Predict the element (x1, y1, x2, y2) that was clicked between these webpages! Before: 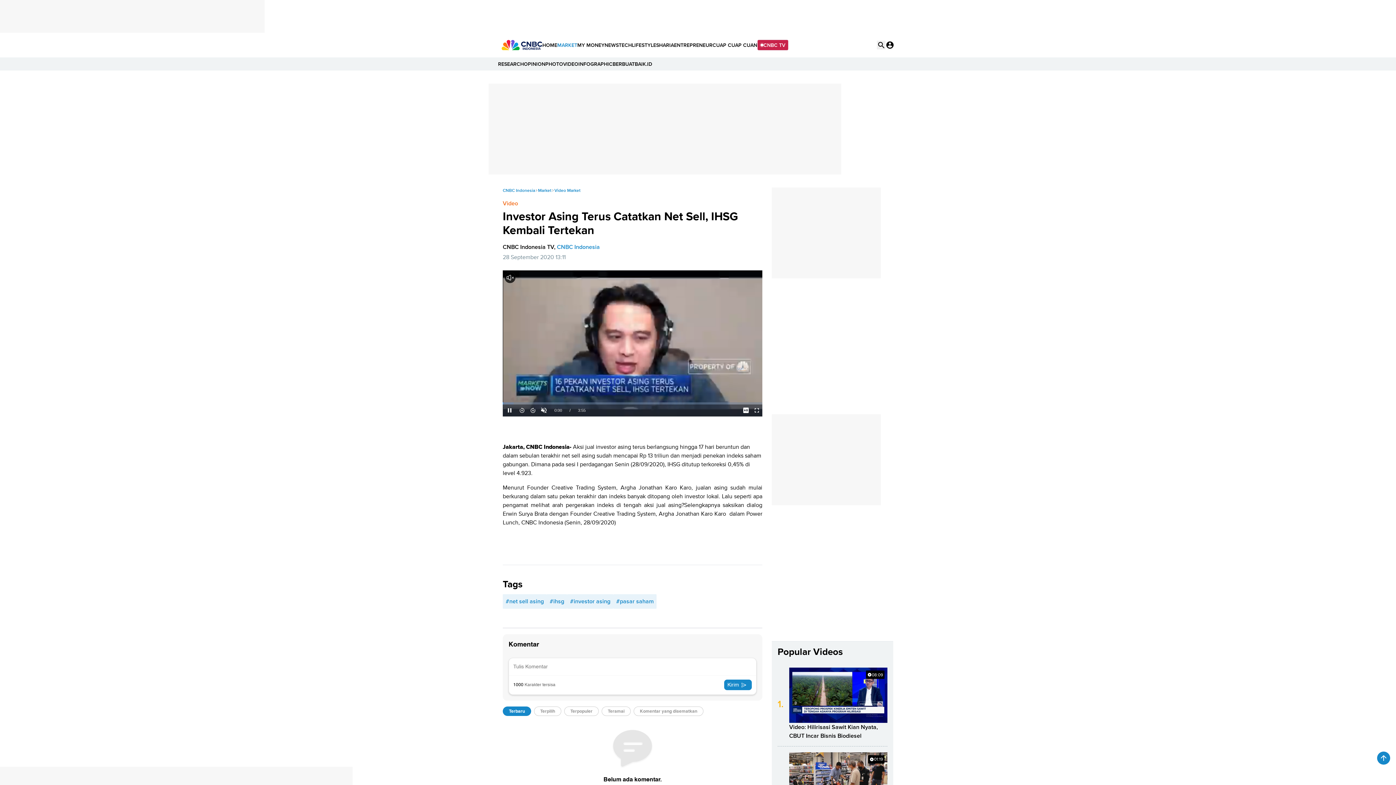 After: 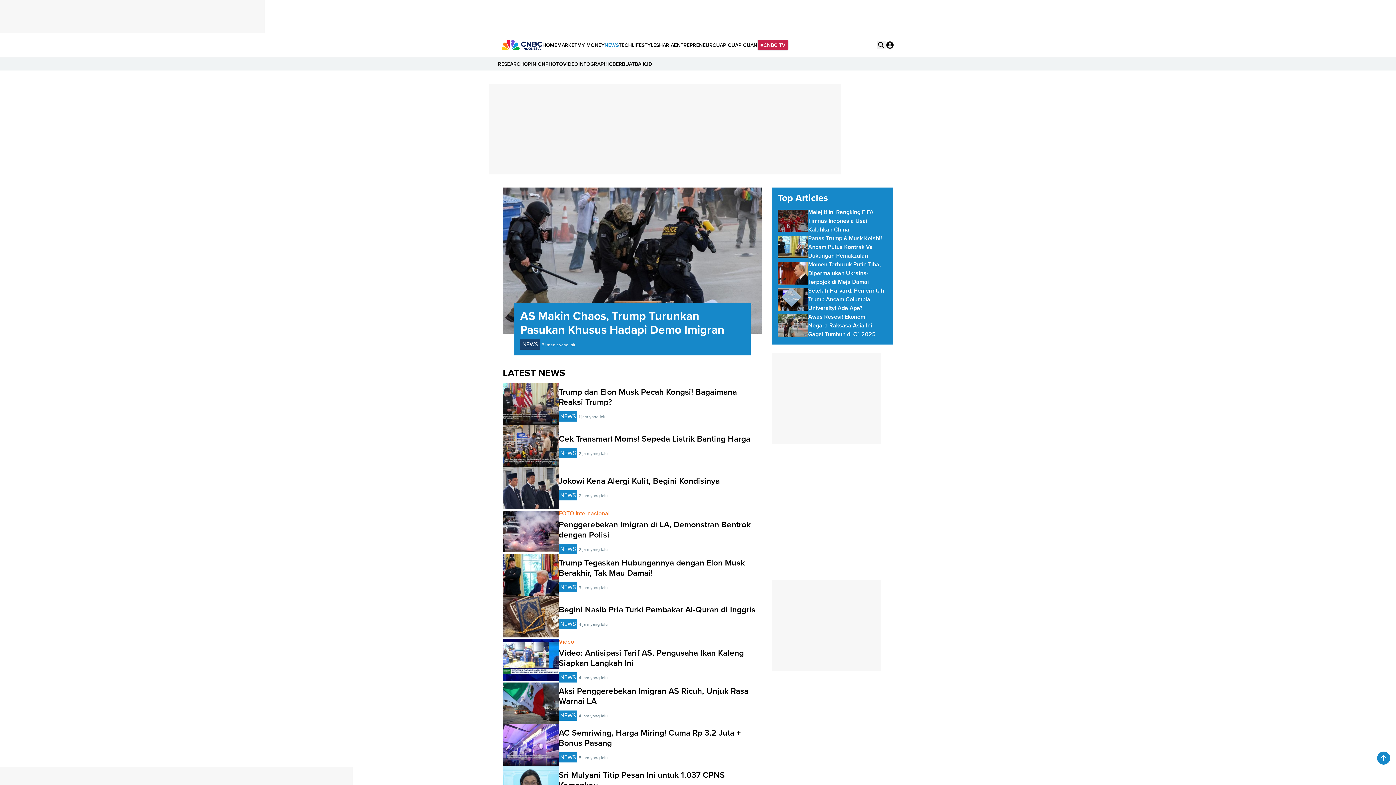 Action: bbox: (604, 38, 618, 51) label: NEWS